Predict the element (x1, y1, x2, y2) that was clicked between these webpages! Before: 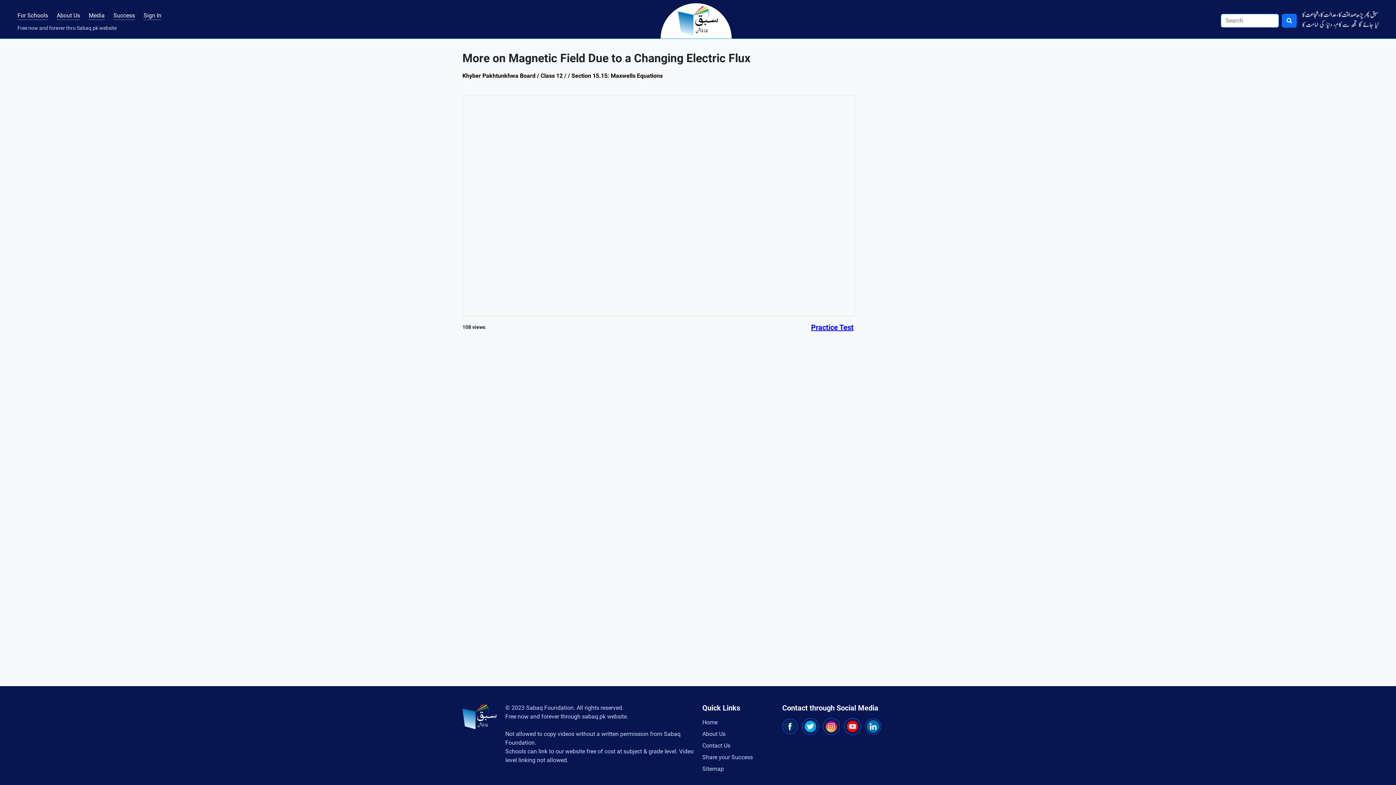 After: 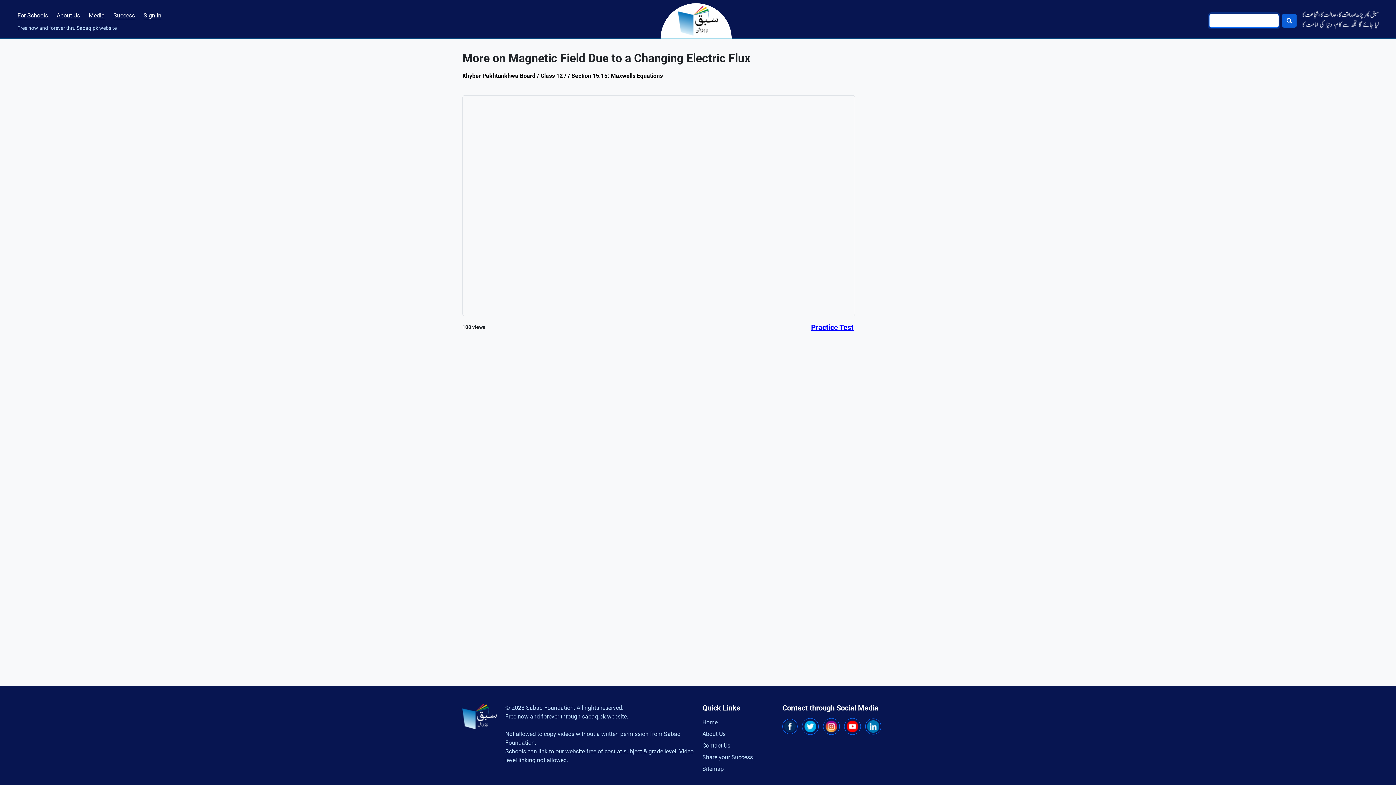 Action: bbox: (1282, 13, 1297, 27)